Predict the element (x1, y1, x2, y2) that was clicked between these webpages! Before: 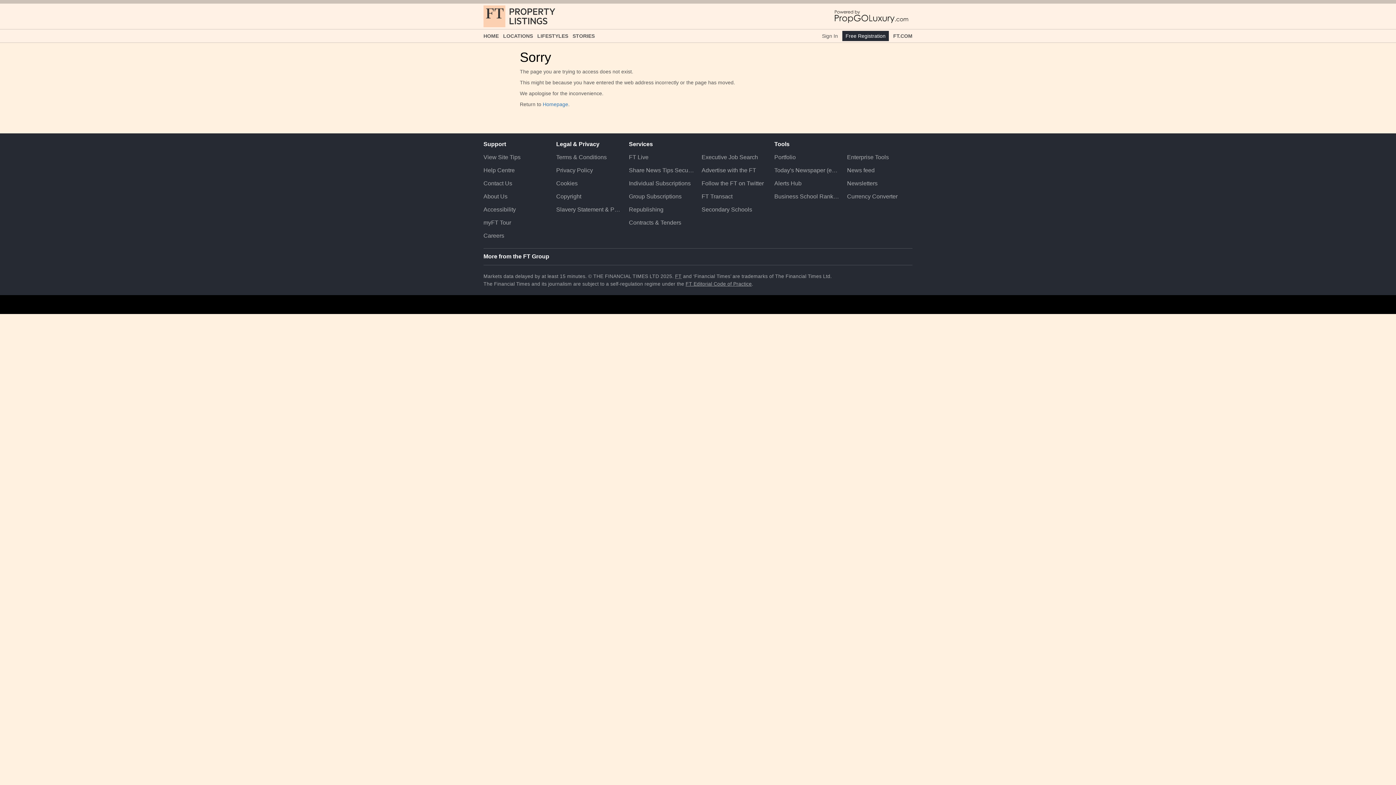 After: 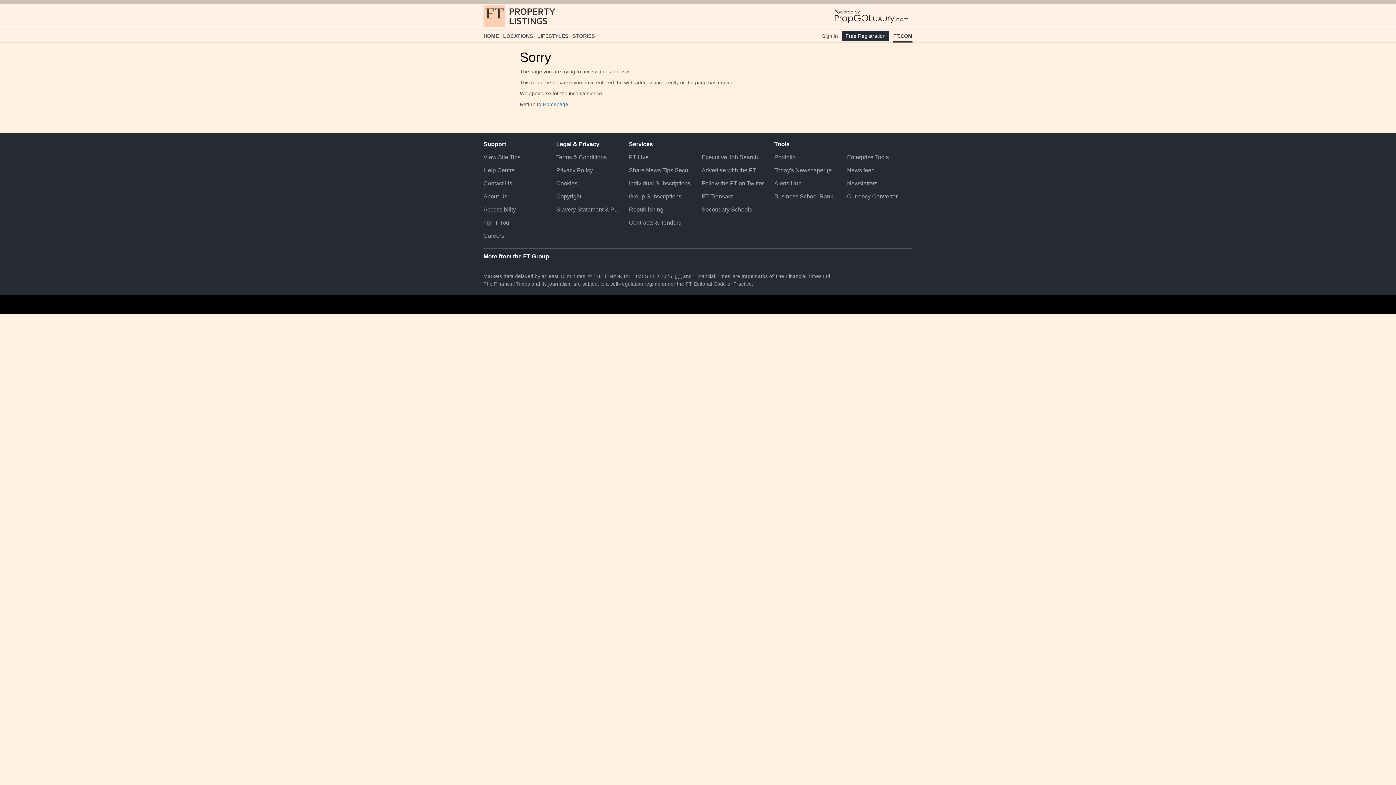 Action: bbox: (893, 29, 912, 42) label: FT.COM